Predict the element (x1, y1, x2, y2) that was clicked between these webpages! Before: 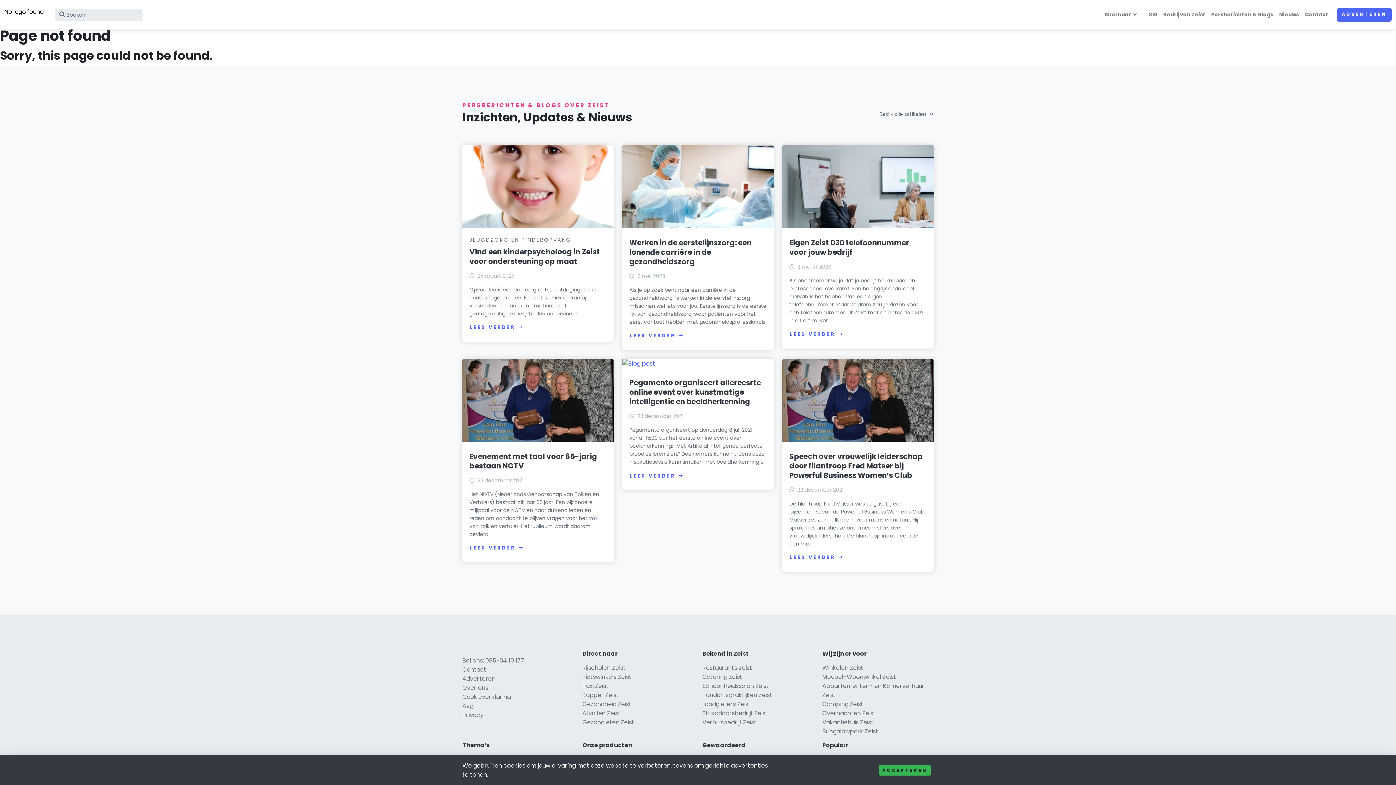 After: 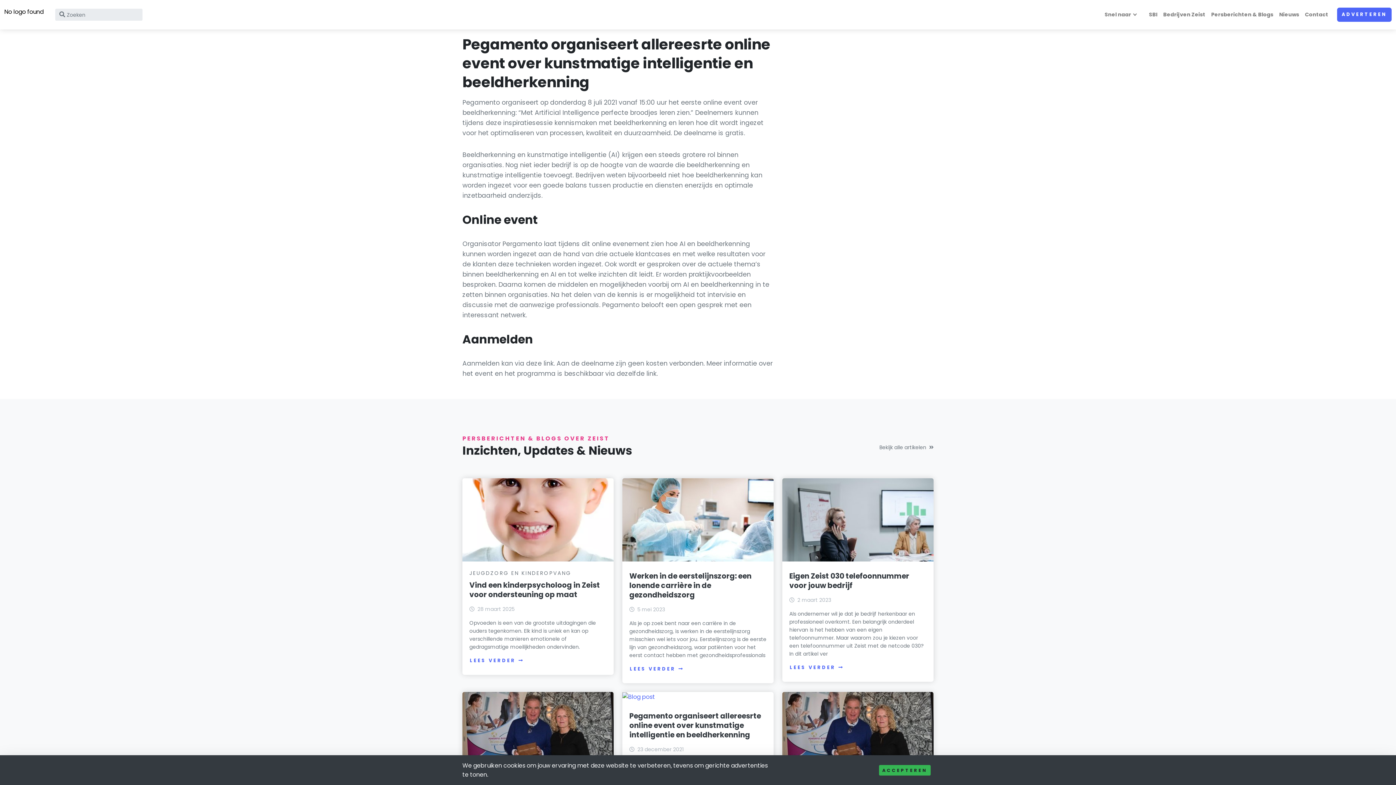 Action: bbox: (629, 469, 688, 483) label: LEES VERDER